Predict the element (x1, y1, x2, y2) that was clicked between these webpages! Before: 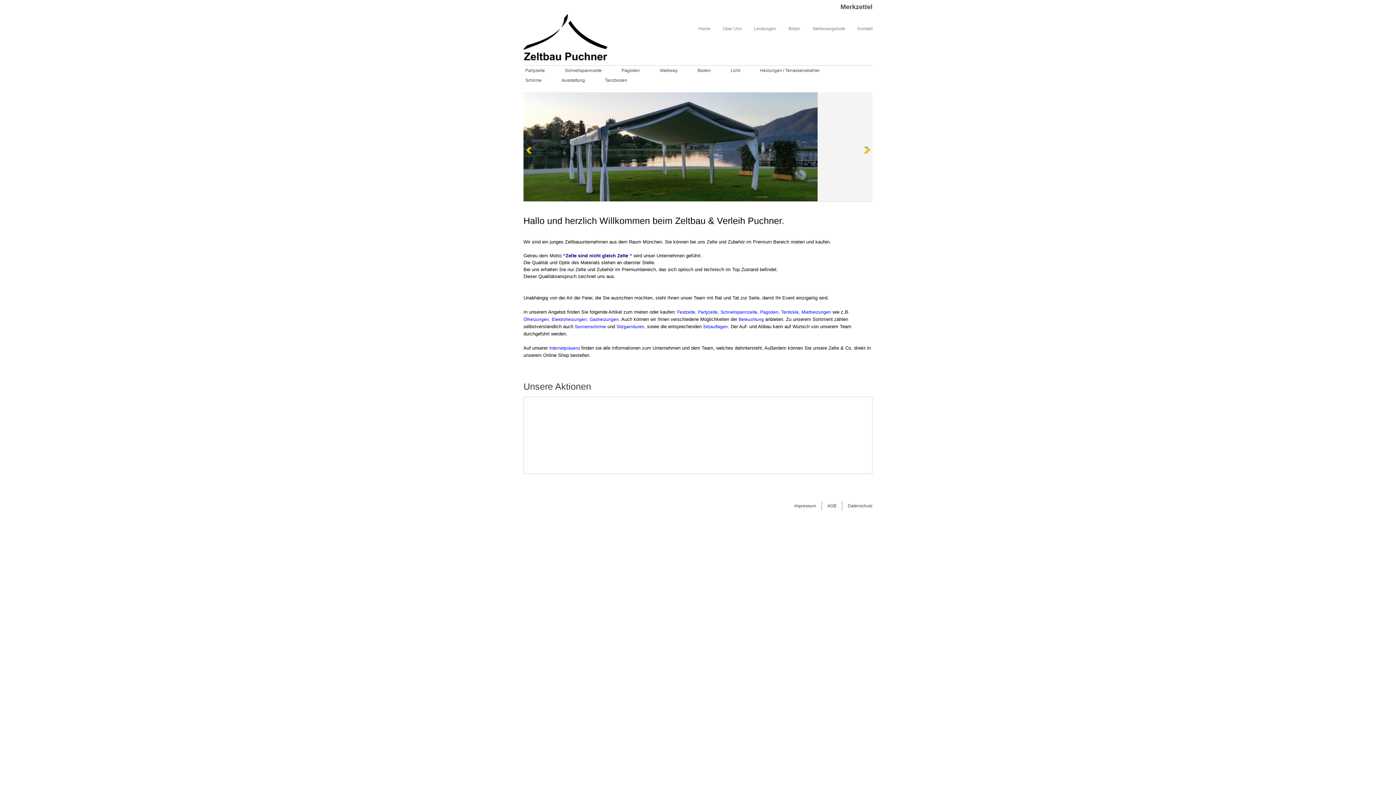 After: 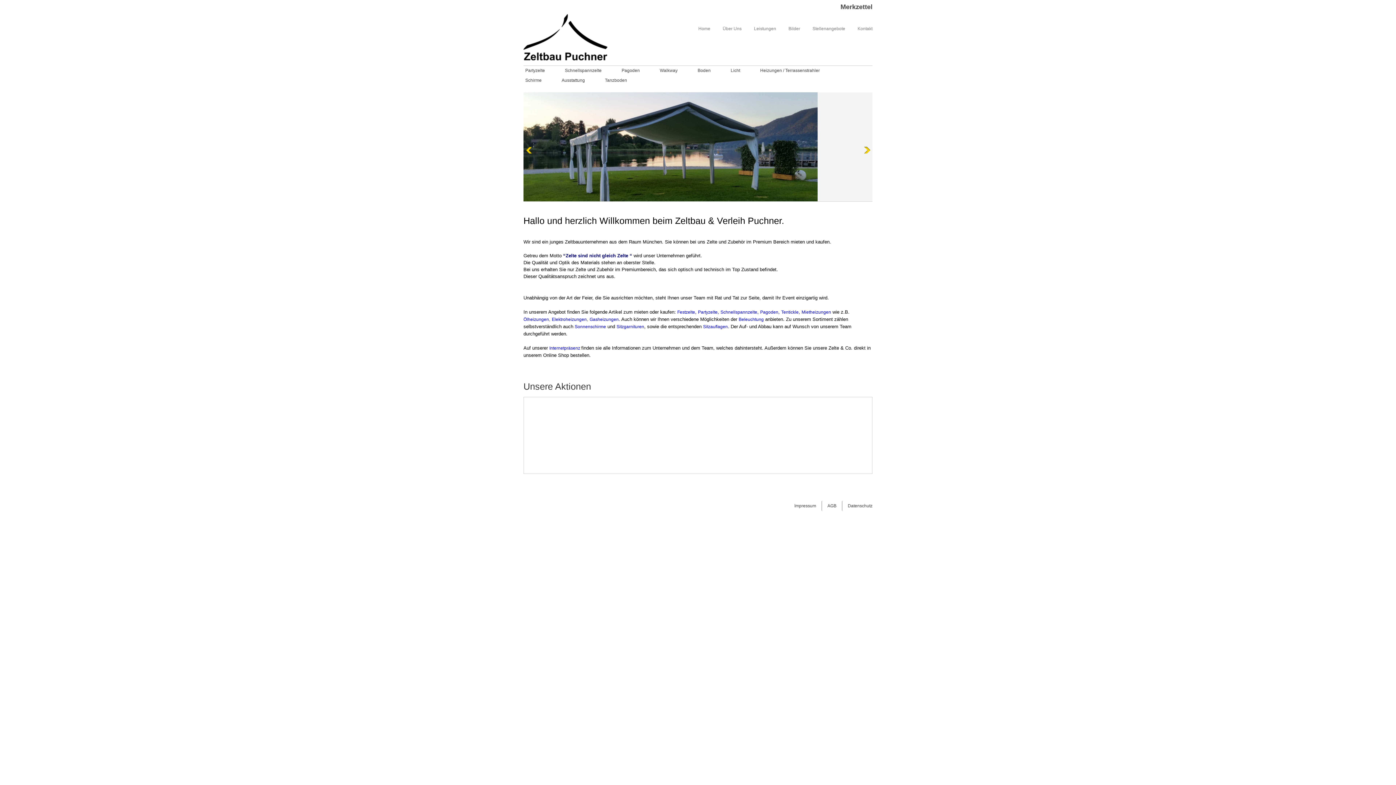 Action: label: Home bbox: (697, 25, 710, 33)